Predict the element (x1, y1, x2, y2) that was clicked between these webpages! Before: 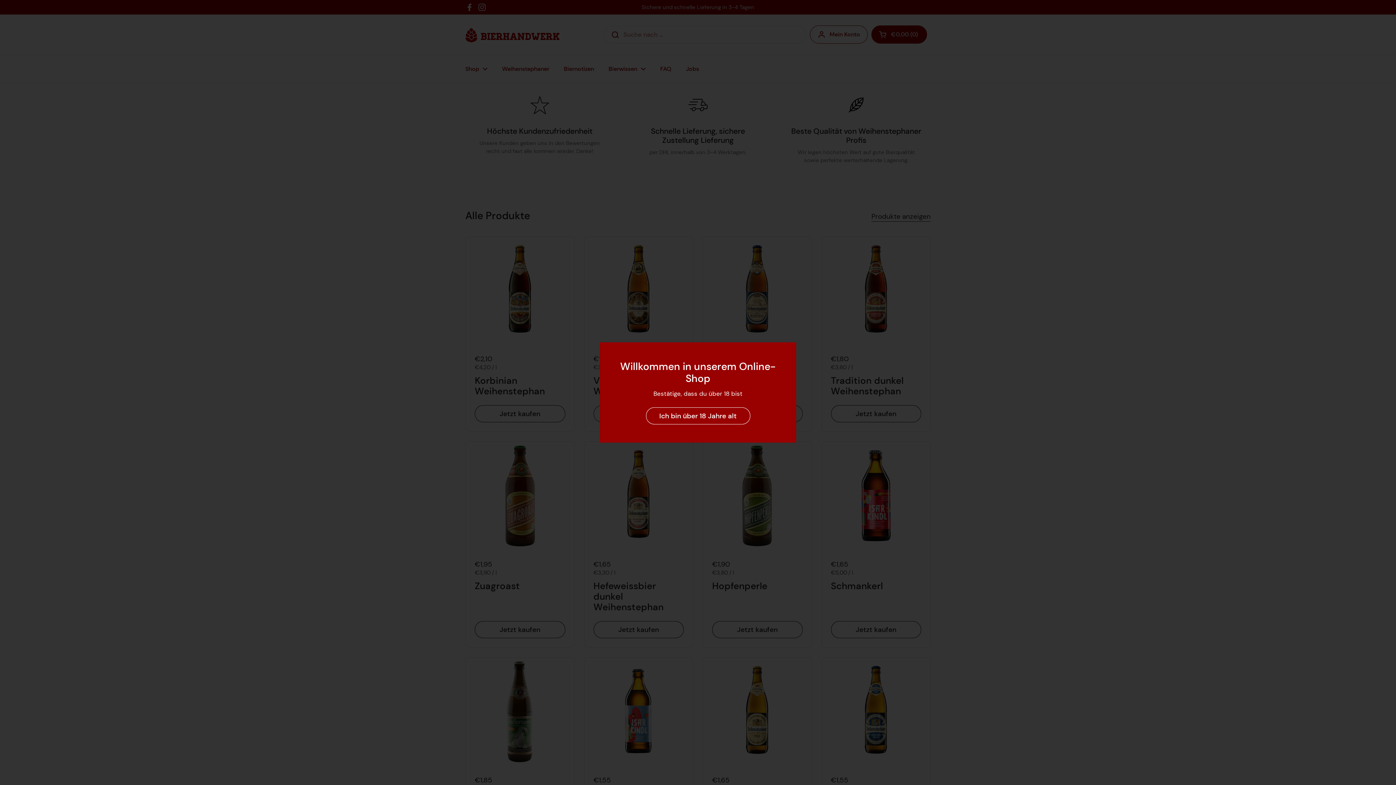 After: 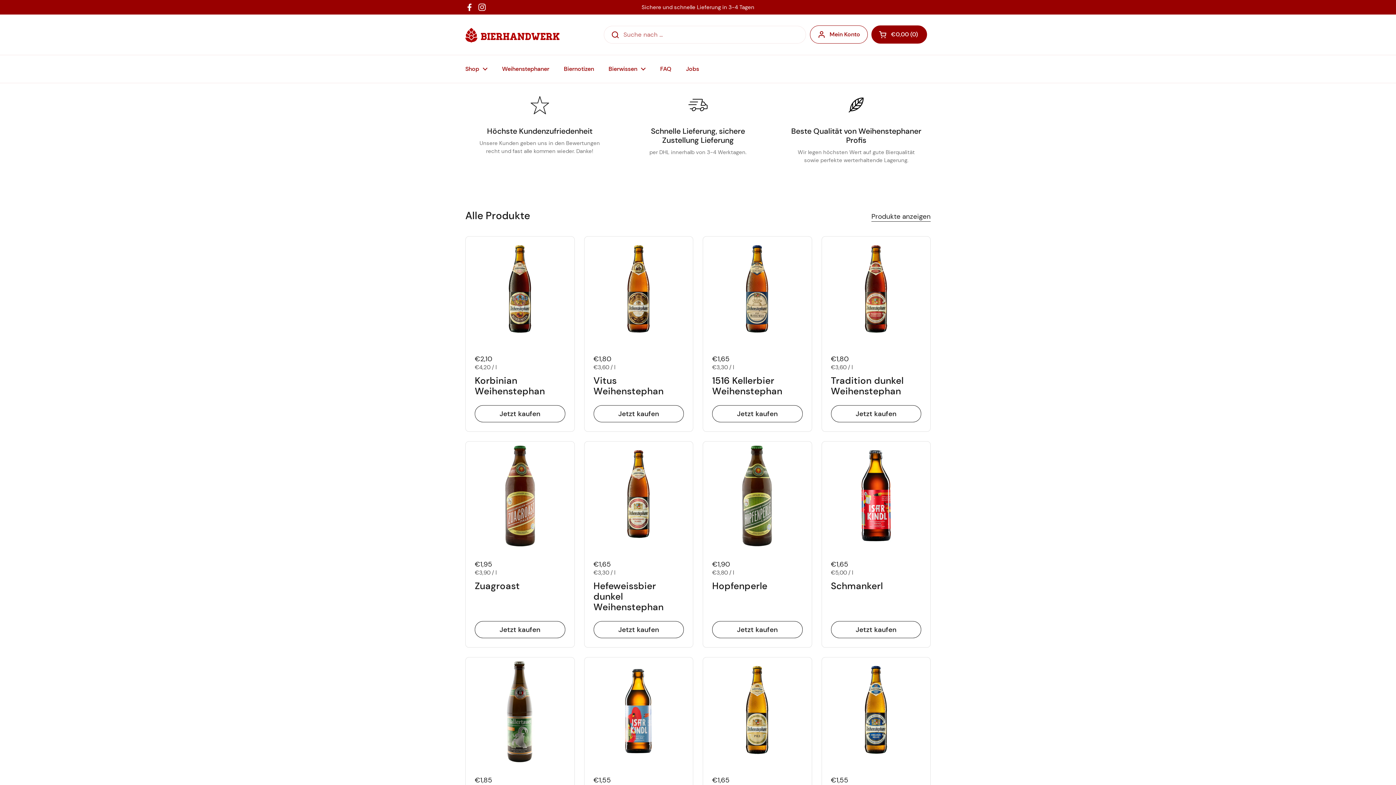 Action: bbox: (646, 407, 750, 424) label: Ich bin über 18 Jahre alt